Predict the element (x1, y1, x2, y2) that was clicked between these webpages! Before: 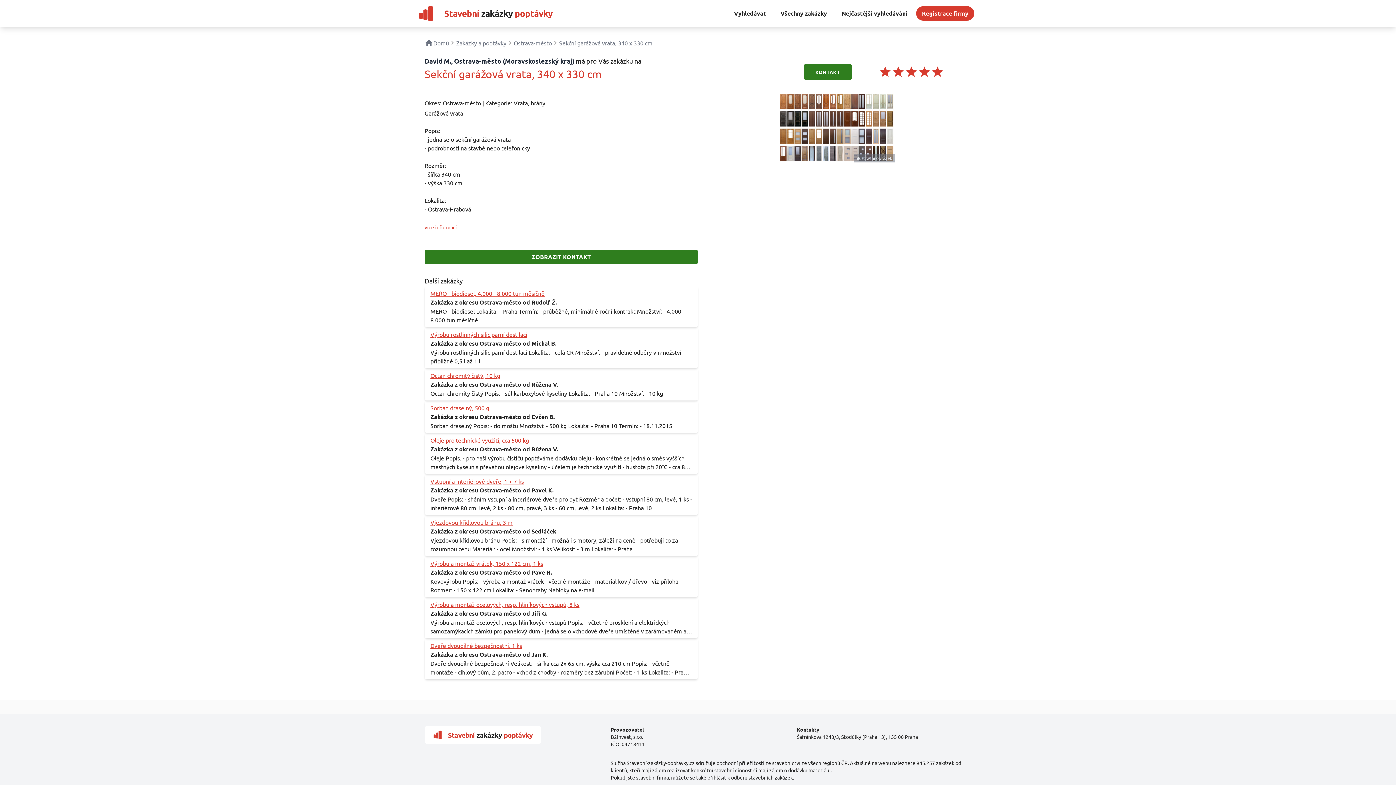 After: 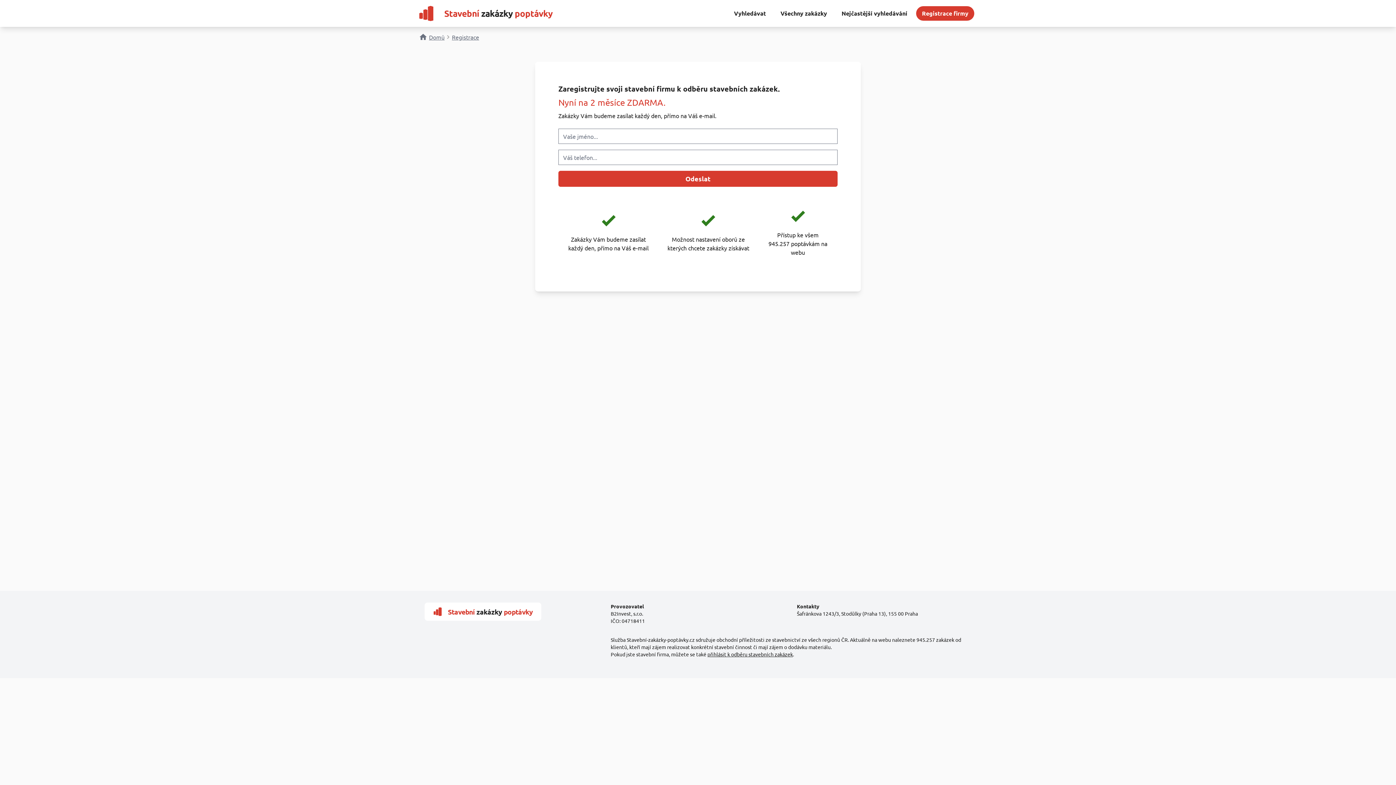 Action: bbox: (707, 774, 793, 781) label: přihlásit k odběru stavebních zakázek